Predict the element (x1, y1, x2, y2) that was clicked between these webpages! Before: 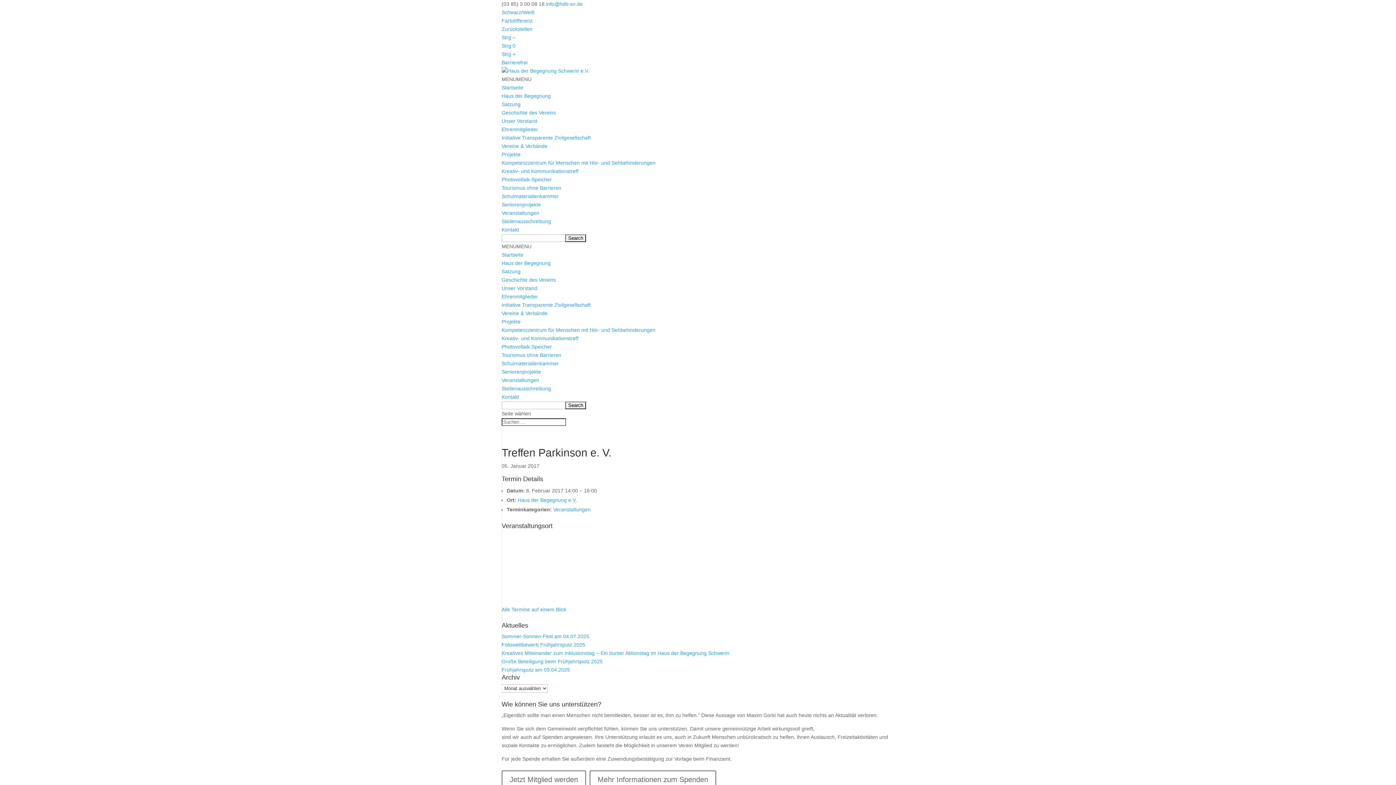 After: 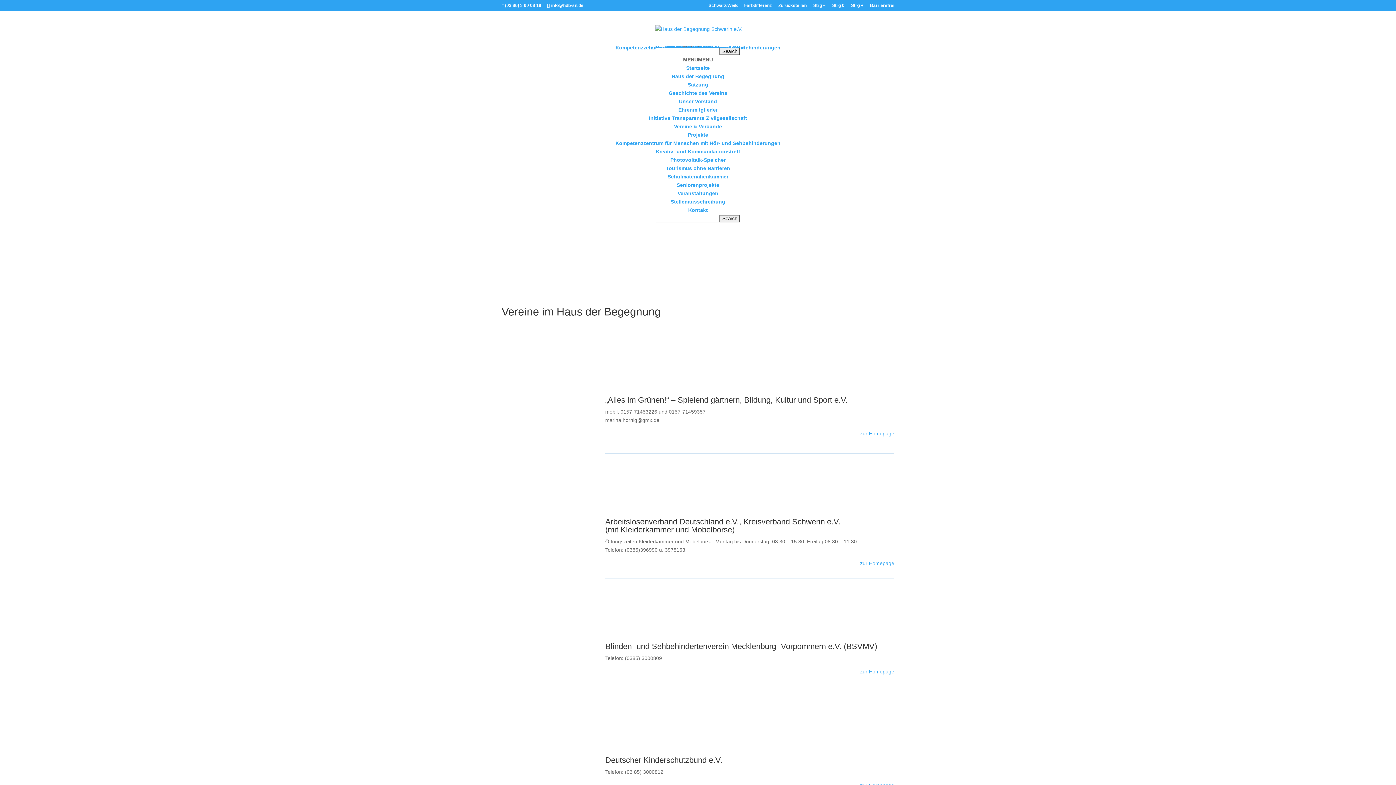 Action: bbox: (501, 143, 547, 149) label: Vereine & Verbände